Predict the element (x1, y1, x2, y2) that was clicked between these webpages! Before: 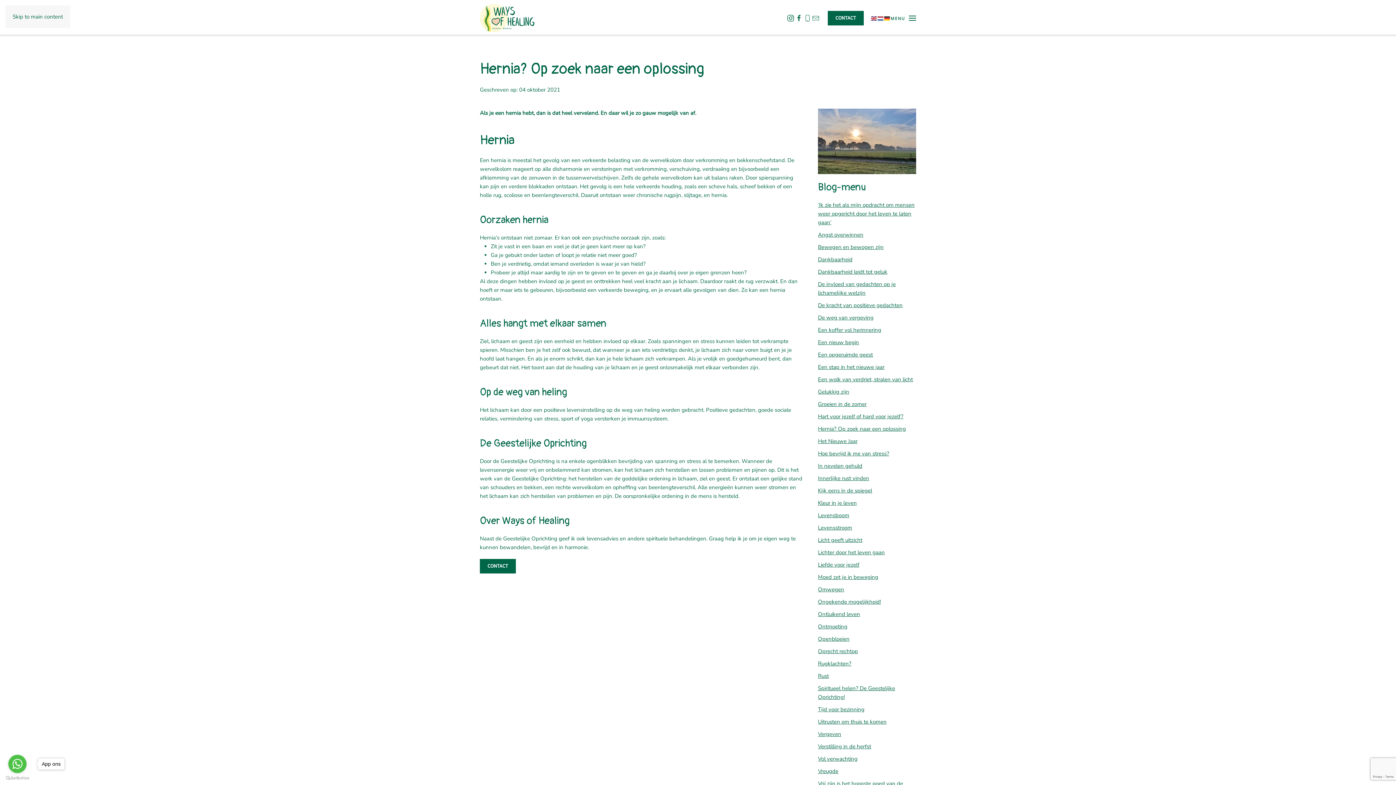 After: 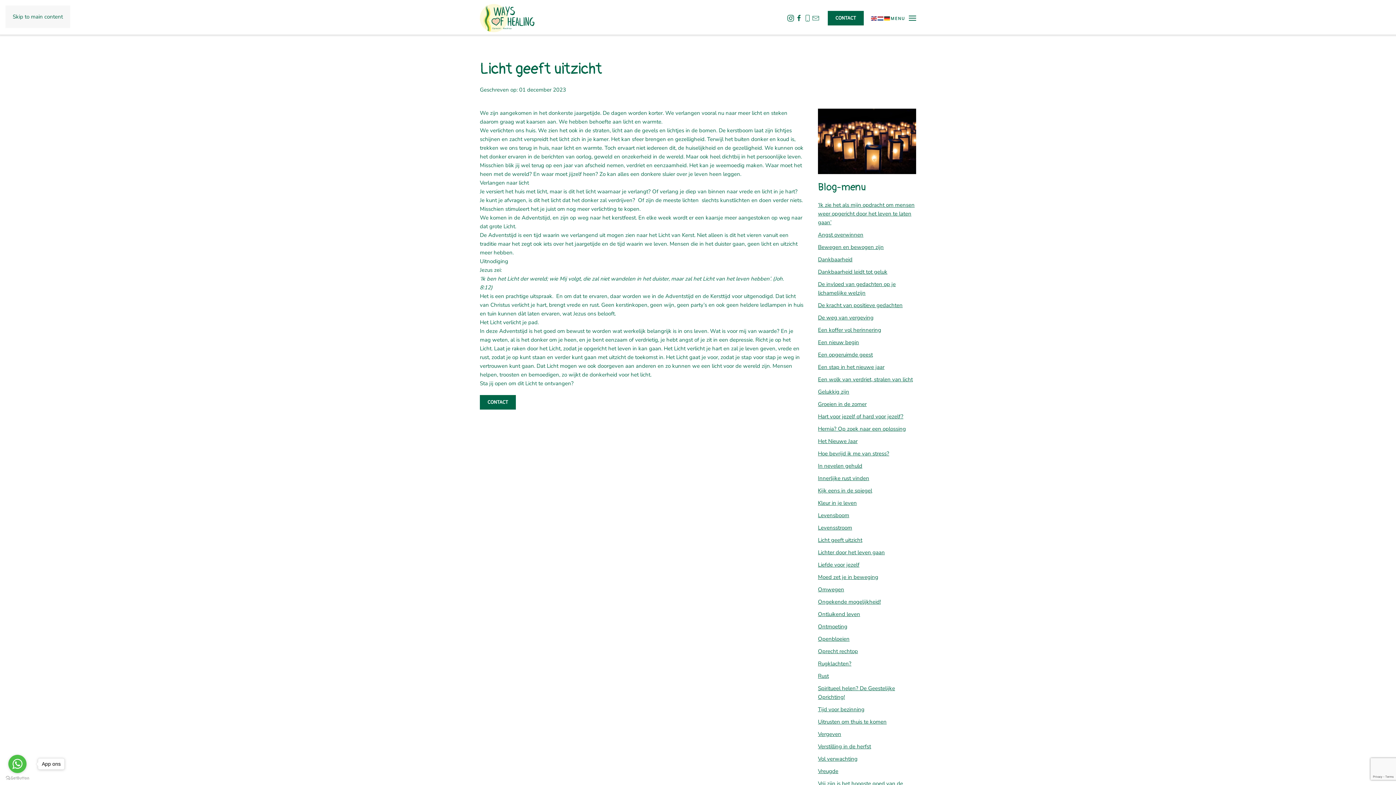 Action: bbox: (818, 536, 862, 543) label: Licht geeft uitzicht